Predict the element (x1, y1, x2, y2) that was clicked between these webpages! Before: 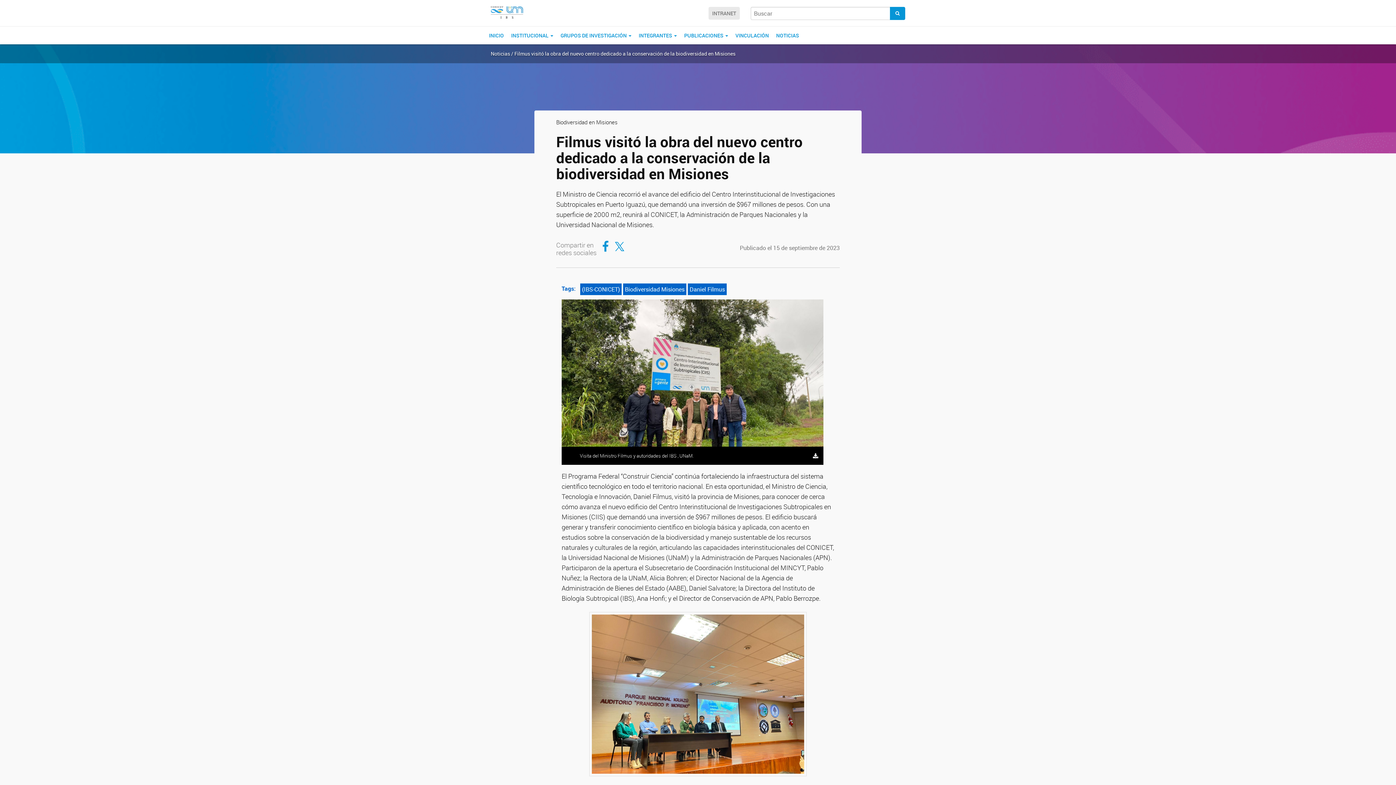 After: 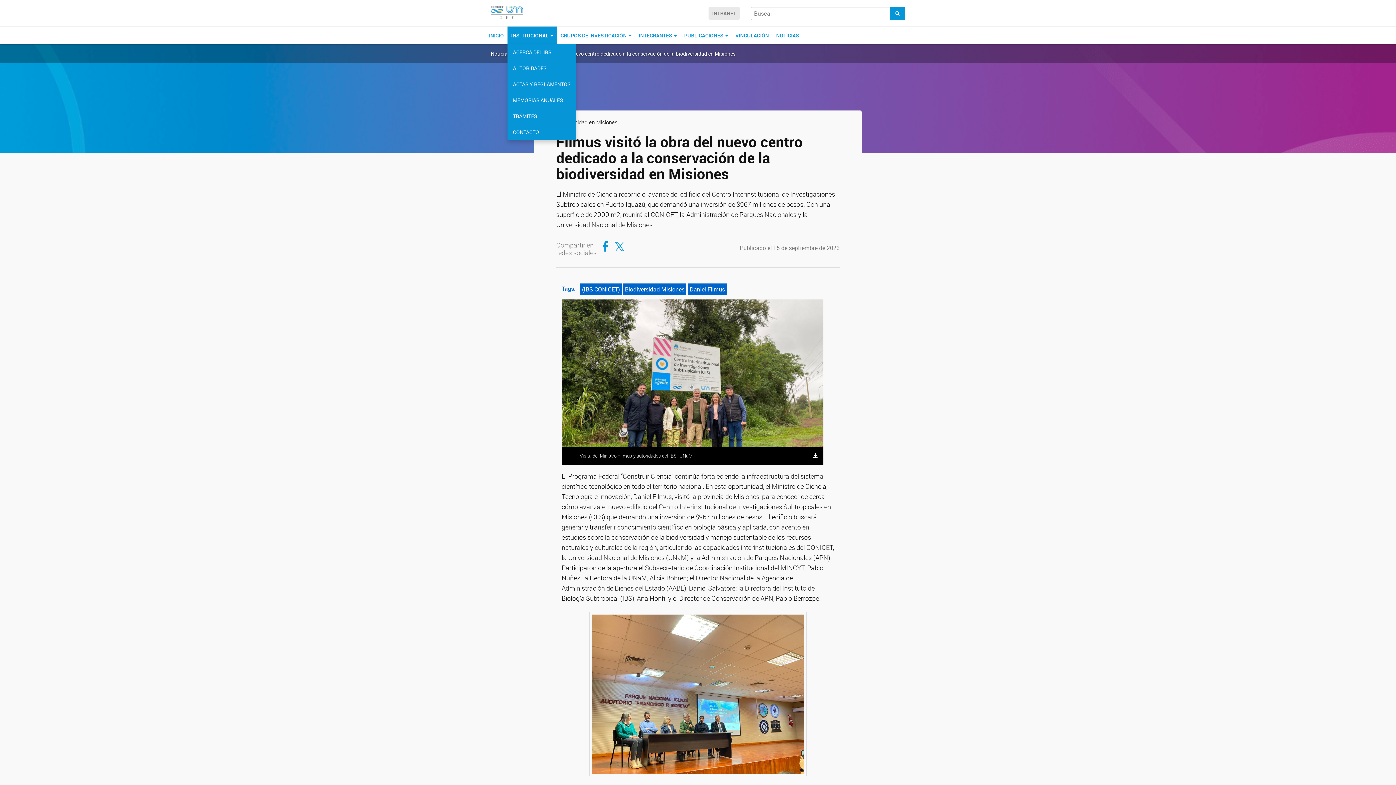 Action: label: INSTITUCIONAL  bbox: (507, 26, 557, 44)